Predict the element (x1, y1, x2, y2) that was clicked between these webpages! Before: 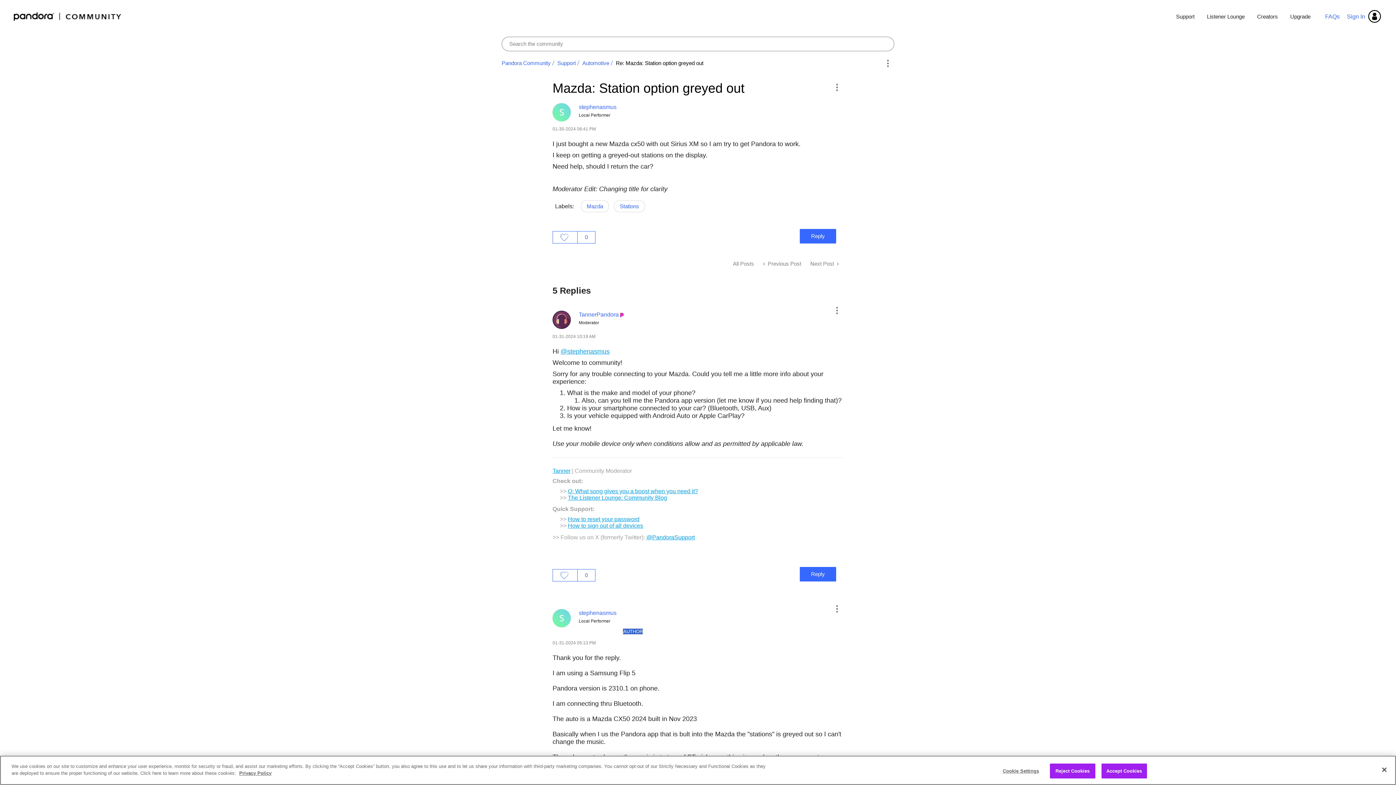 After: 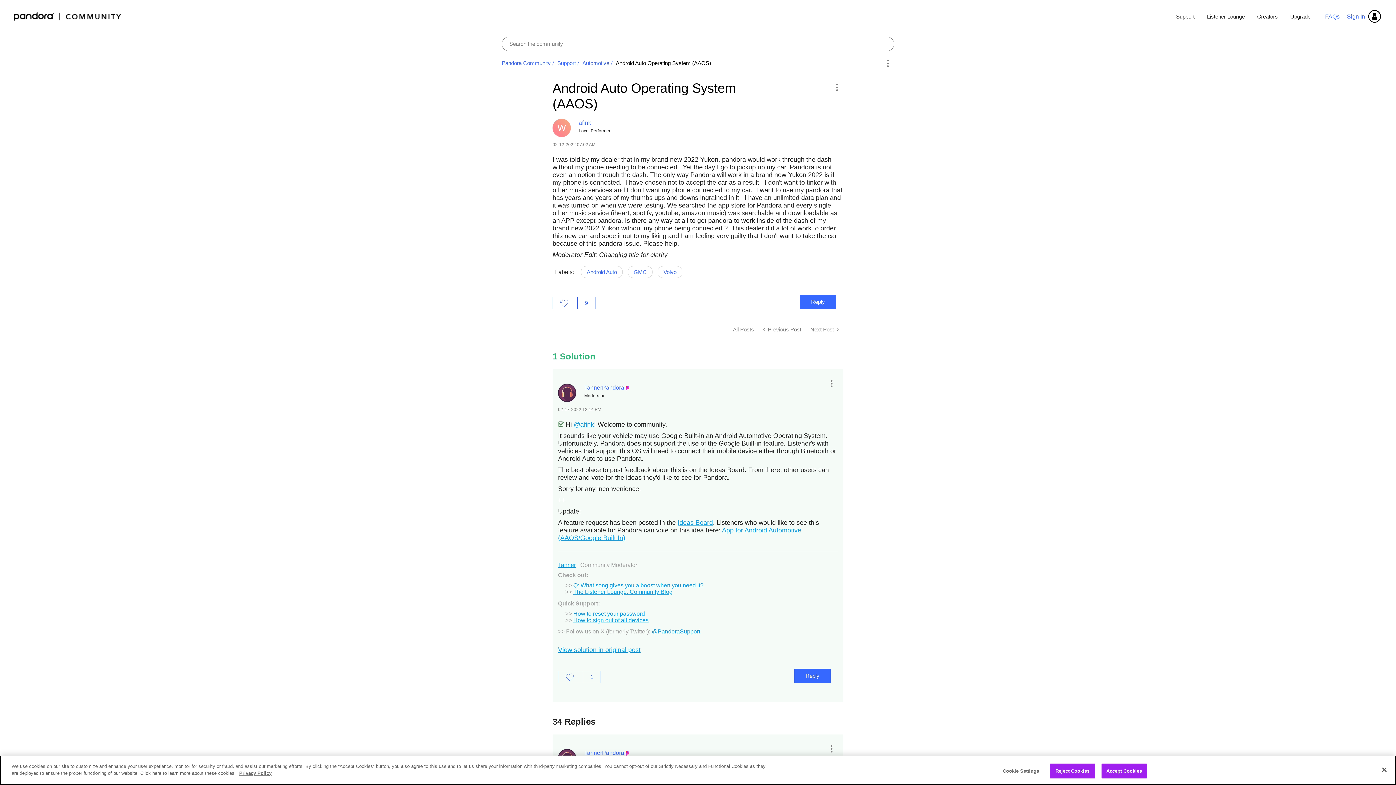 Action: bbox: (758, 256, 806, 270) label:  Previous Post